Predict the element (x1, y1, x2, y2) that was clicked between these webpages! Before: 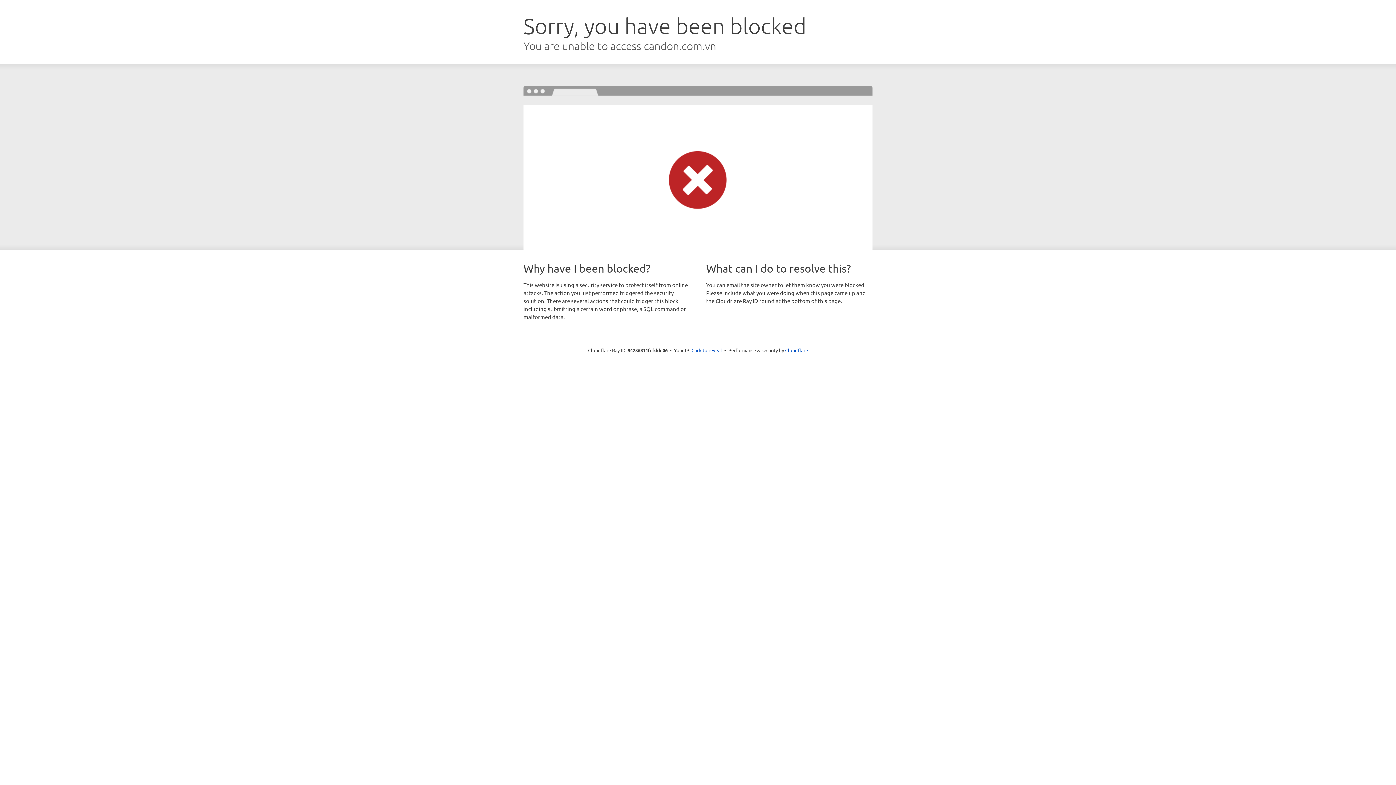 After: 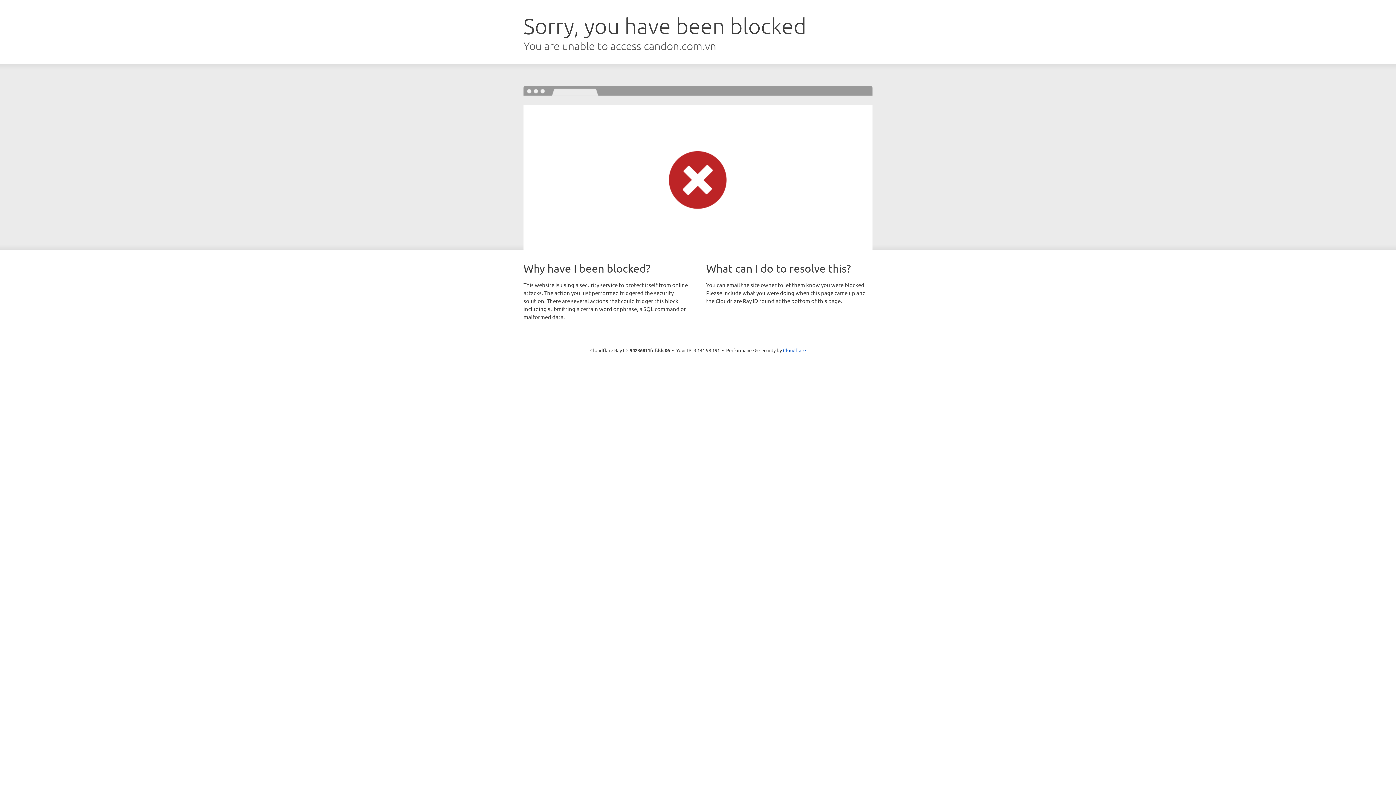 Action: label: Click to reveal bbox: (691, 346, 722, 353)